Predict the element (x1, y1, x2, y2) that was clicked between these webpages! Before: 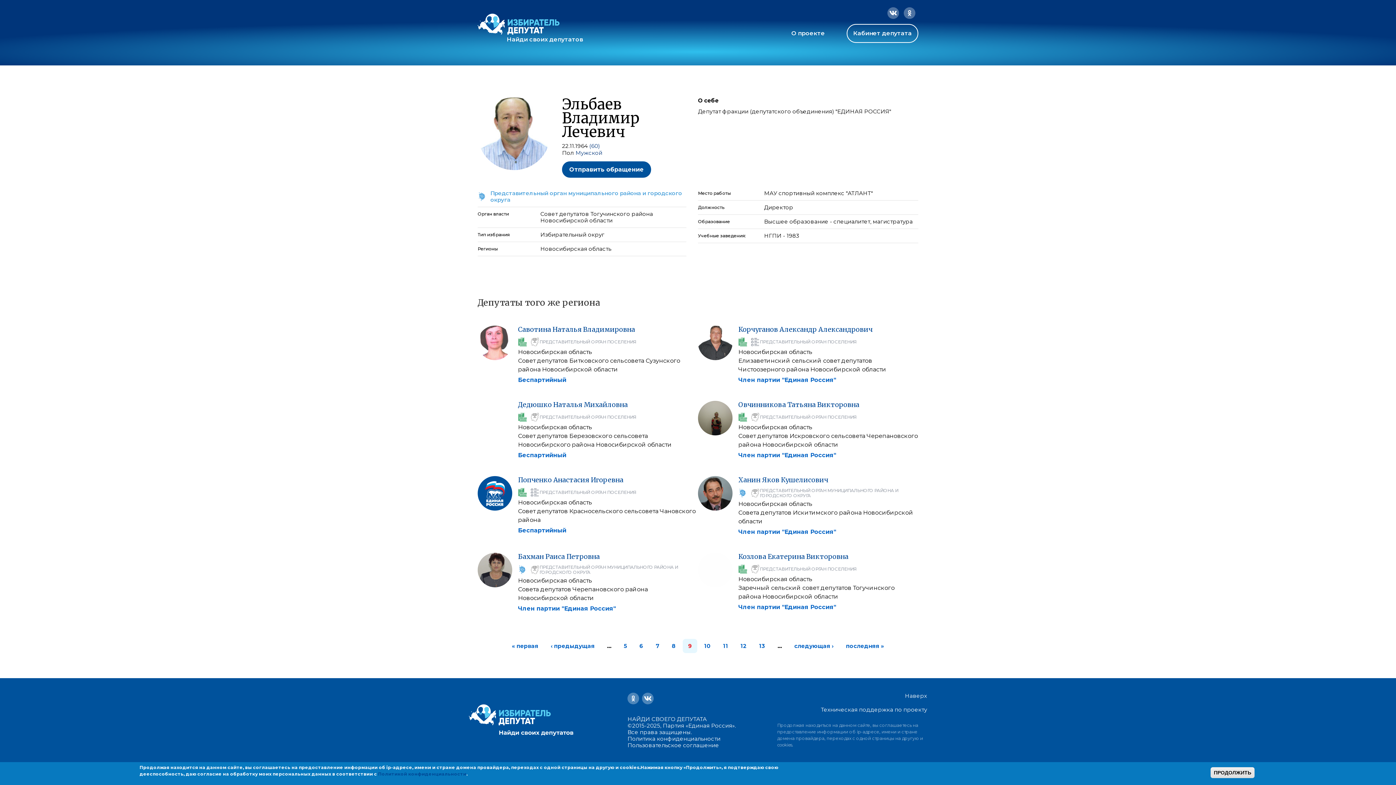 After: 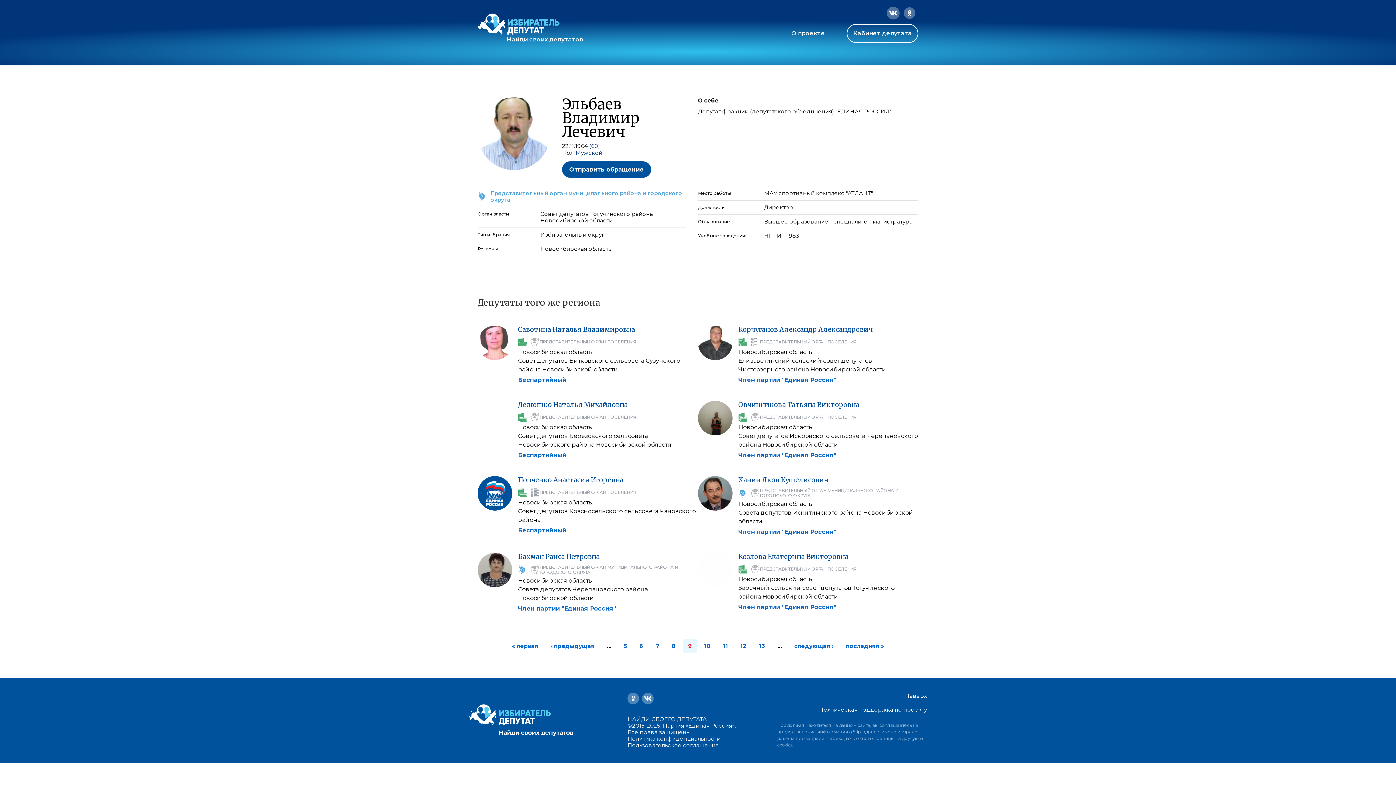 Action: bbox: (885, 7, 902, 18)